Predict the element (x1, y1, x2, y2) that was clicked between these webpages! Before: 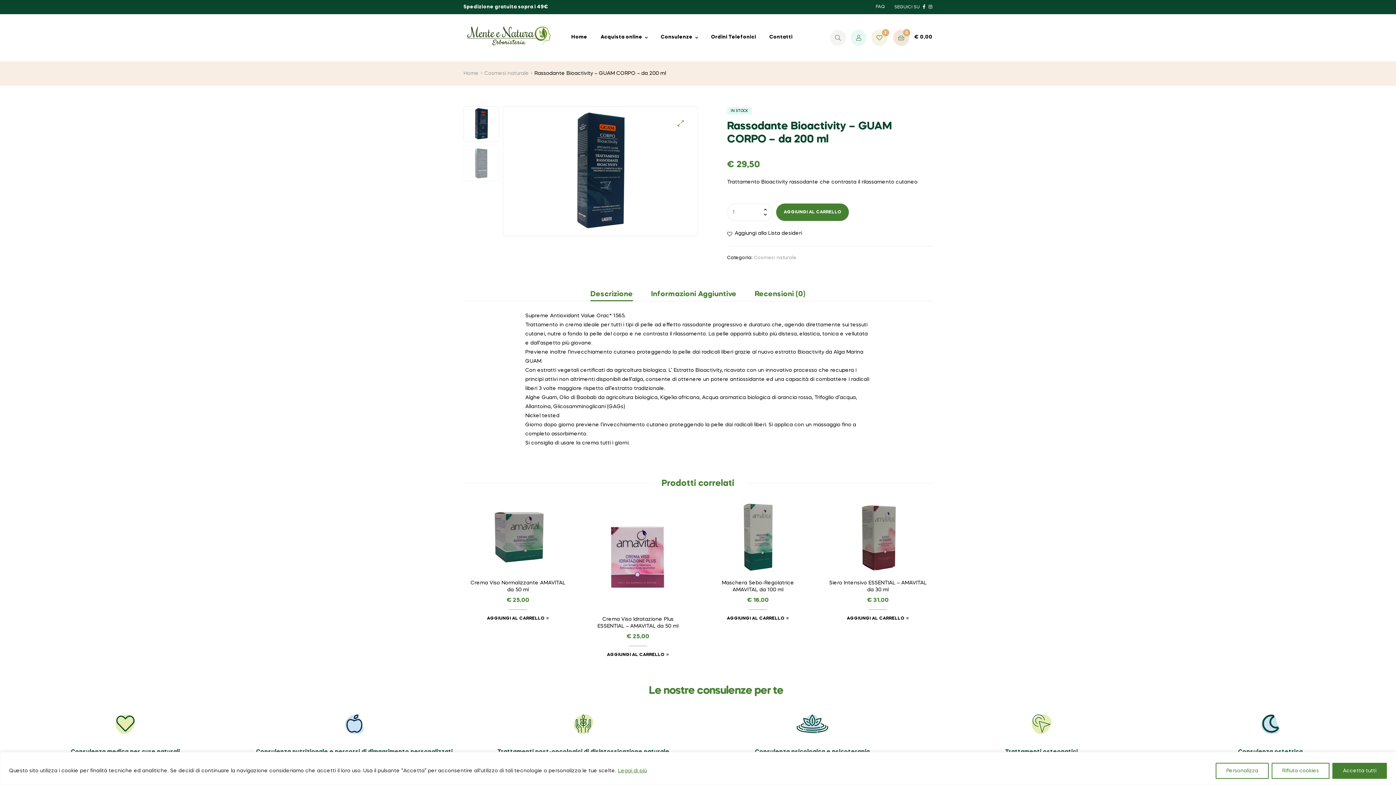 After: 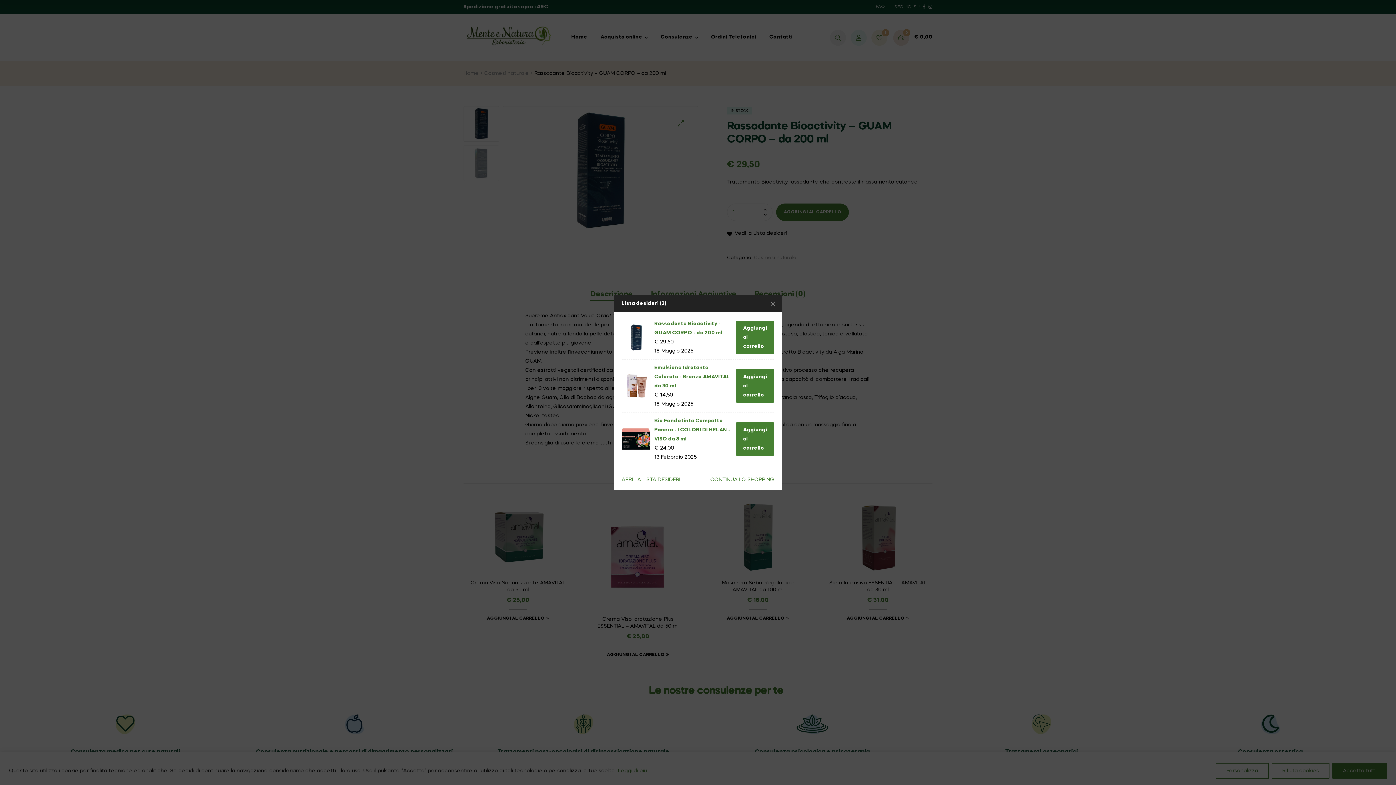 Action: label: Aggiungi alla Lista desideri bbox: (727, 229, 802, 238)